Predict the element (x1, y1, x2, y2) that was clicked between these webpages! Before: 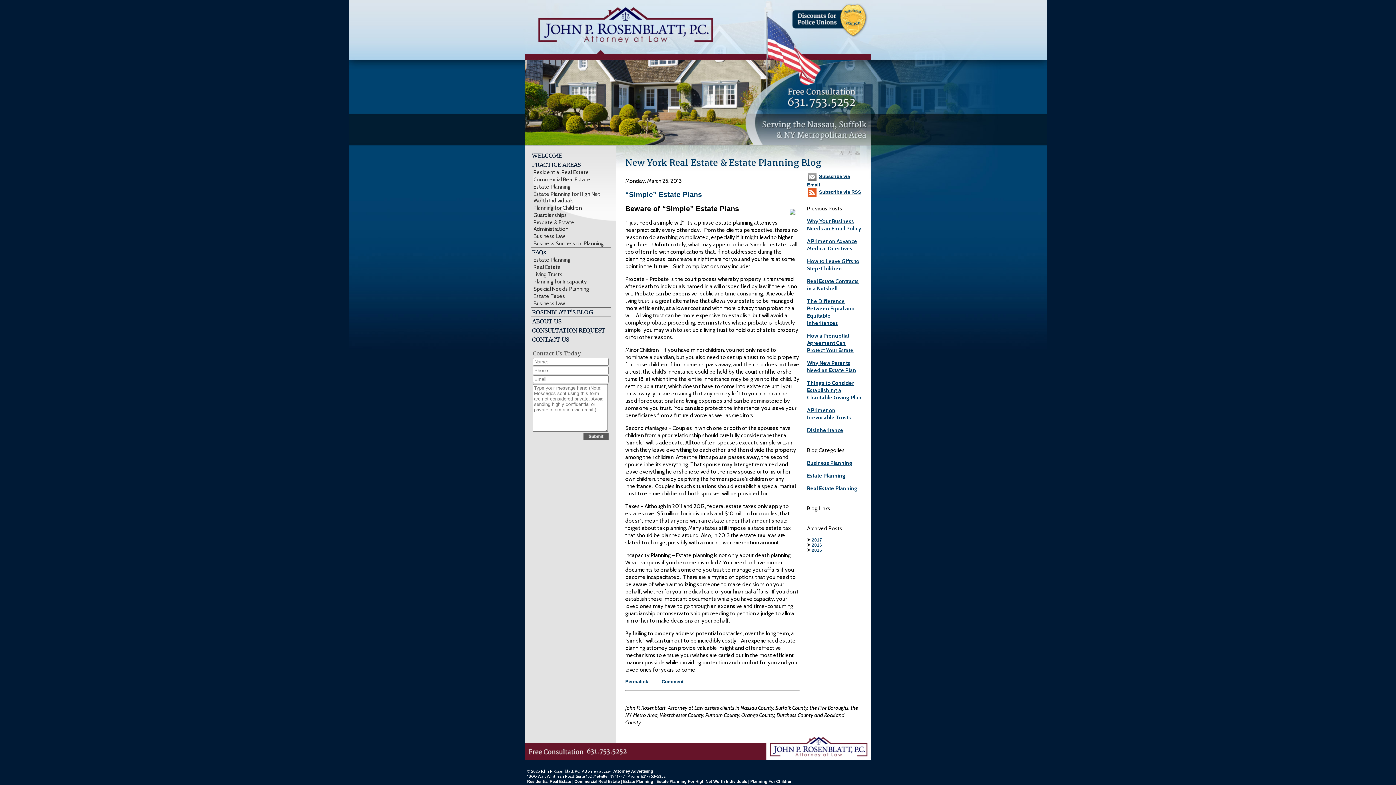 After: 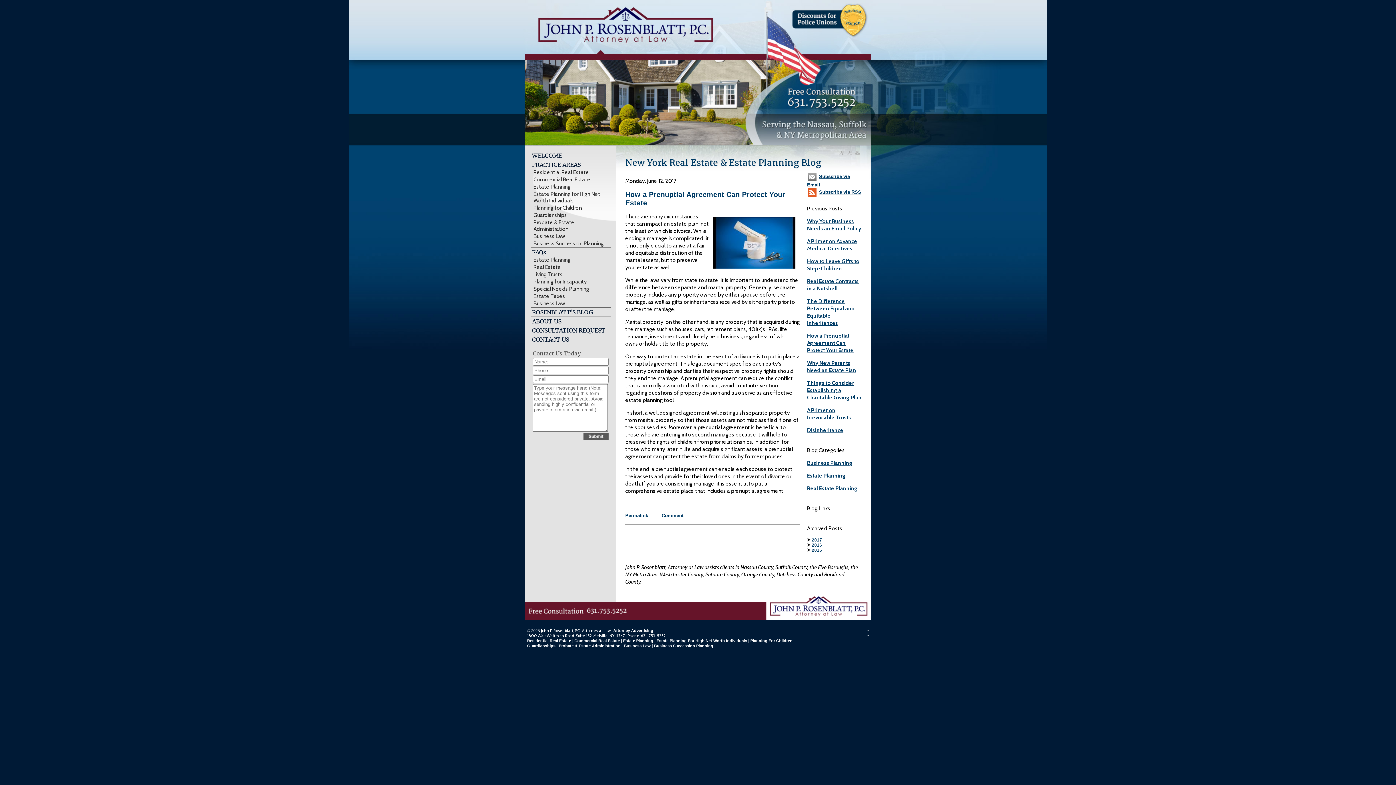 Action: label: How a Prenuptial Agreement Can Protect Your Estate bbox: (807, 332, 853, 353)